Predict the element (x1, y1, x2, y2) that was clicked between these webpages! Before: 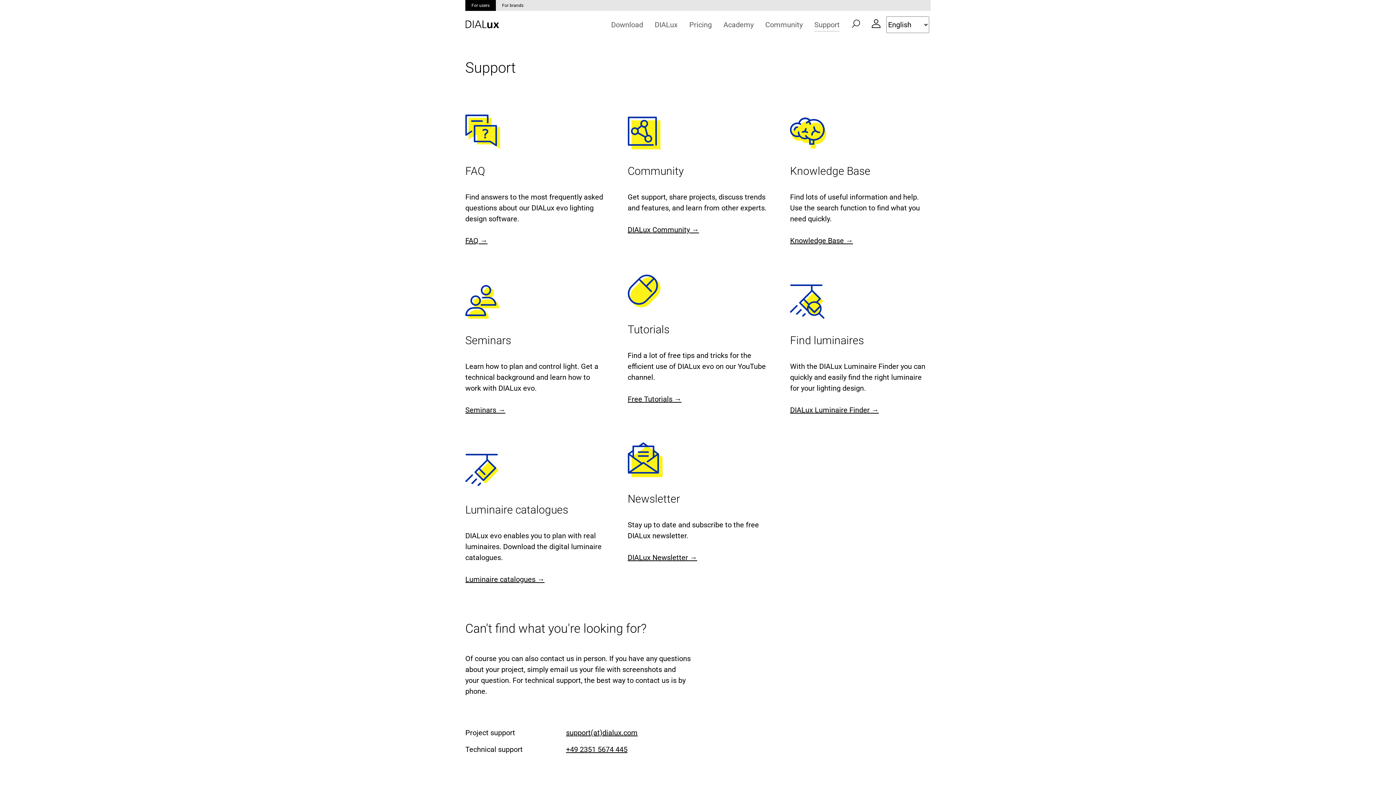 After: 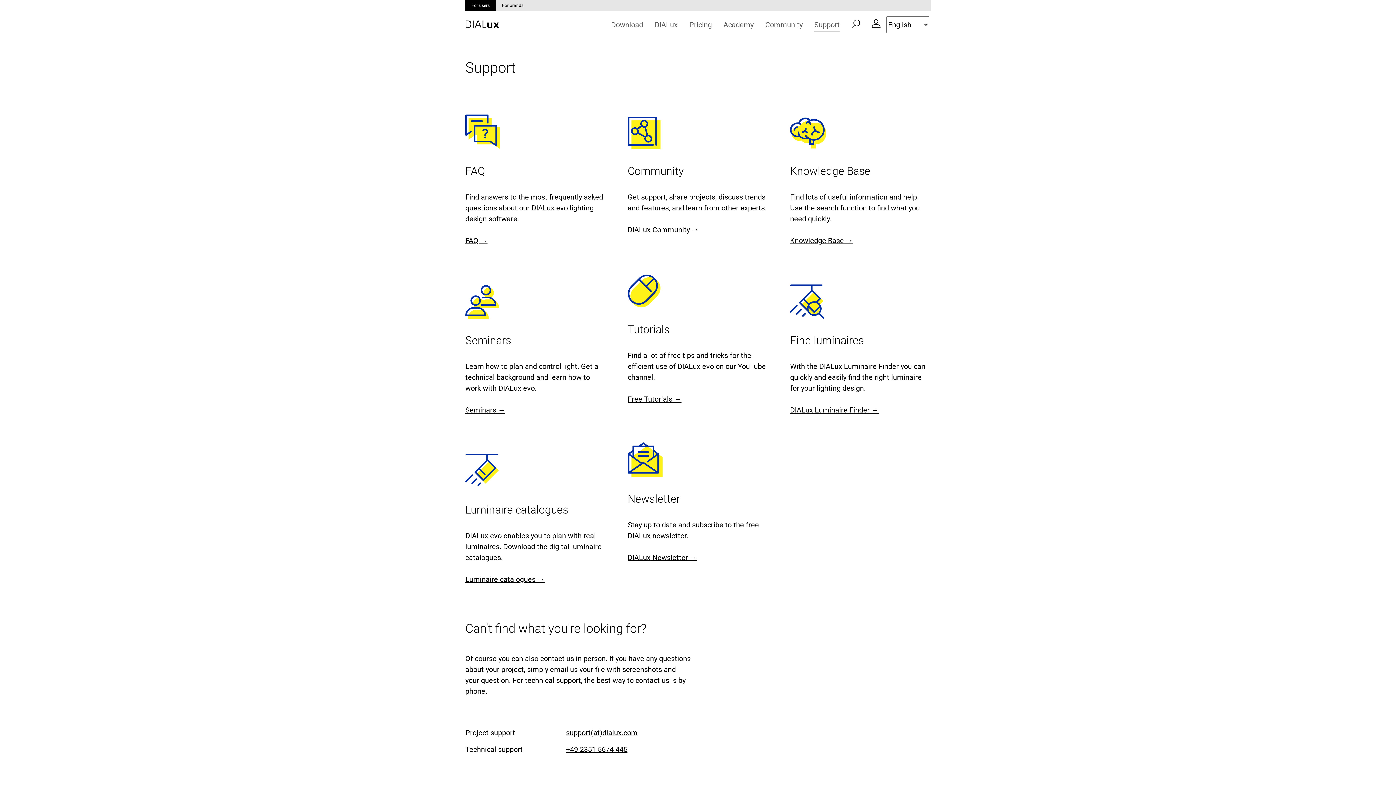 Action: bbox: (790, 405, 879, 414) label: DIALux Luminaire Finder →